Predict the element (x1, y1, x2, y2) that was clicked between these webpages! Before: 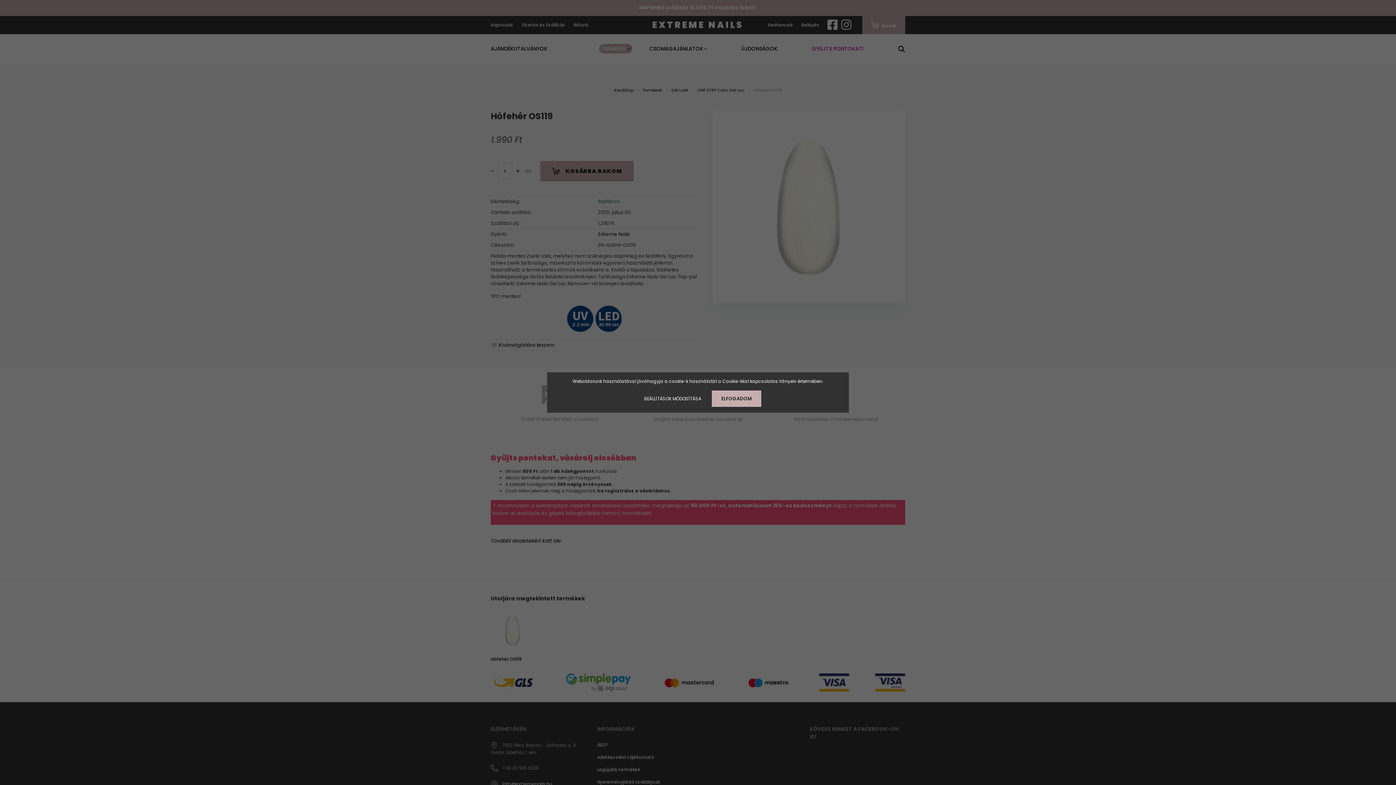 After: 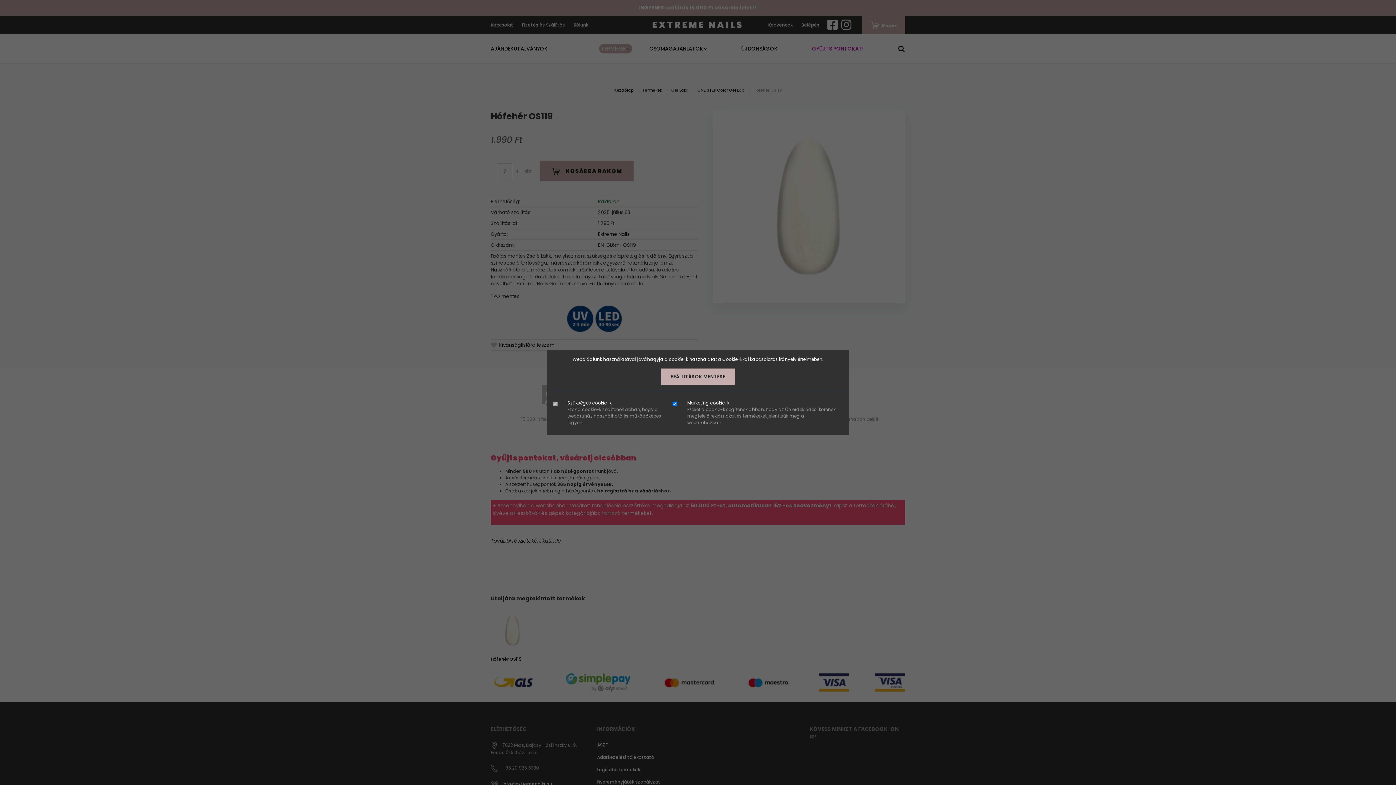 Action: label: BEÁLLÍTÁSOK MÓDOSÍTÁSA bbox: (634, 390, 710, 406)